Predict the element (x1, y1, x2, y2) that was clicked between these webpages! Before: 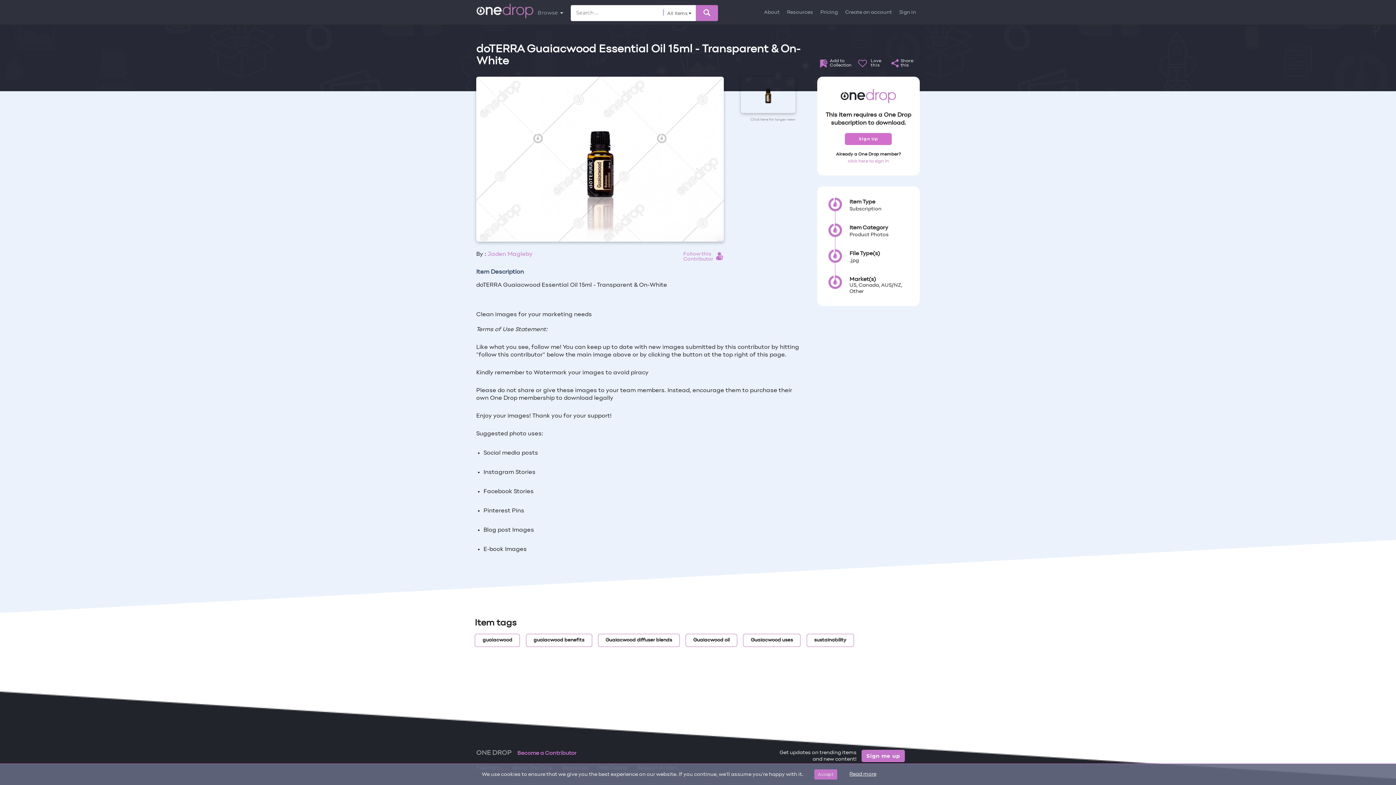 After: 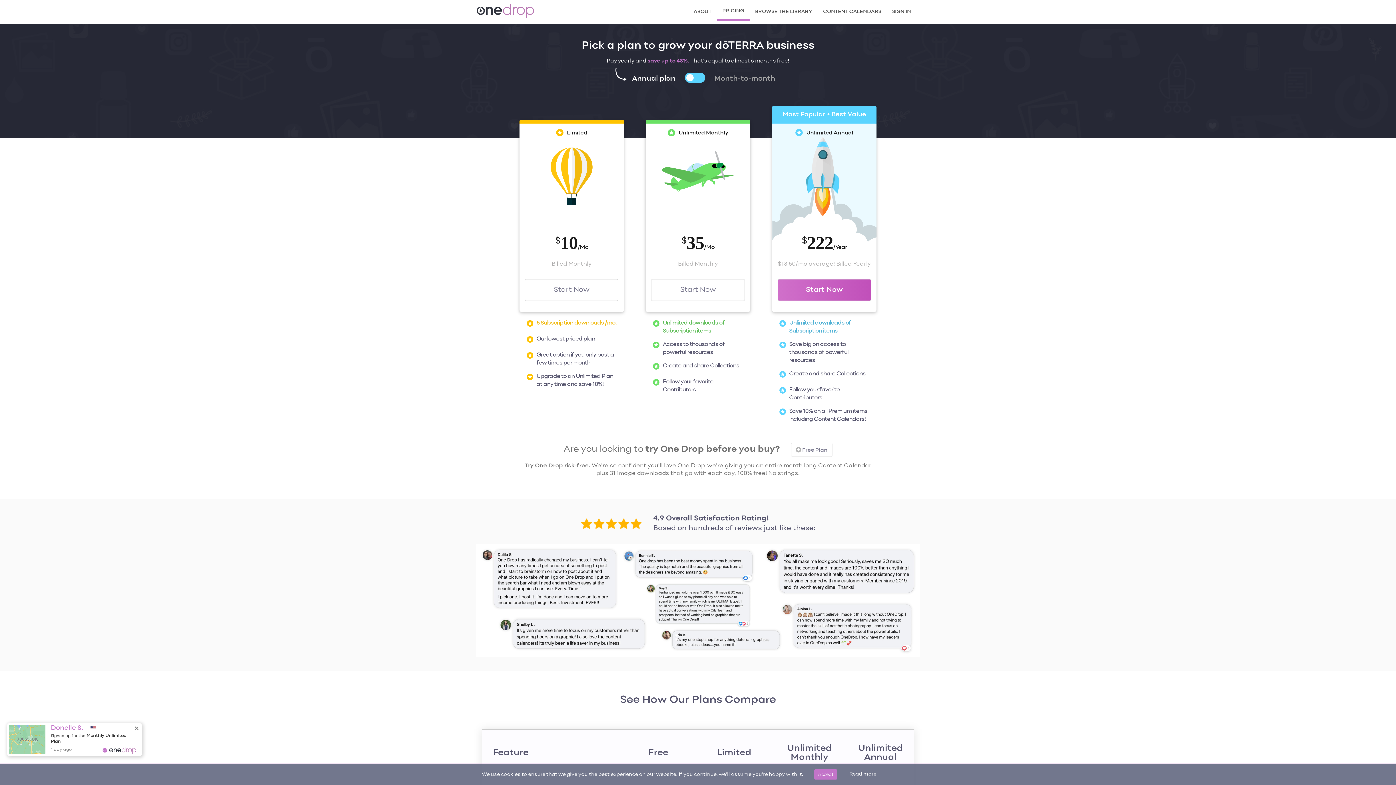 Action: label: Sign Up bbox: (845, 133, 892, 145)